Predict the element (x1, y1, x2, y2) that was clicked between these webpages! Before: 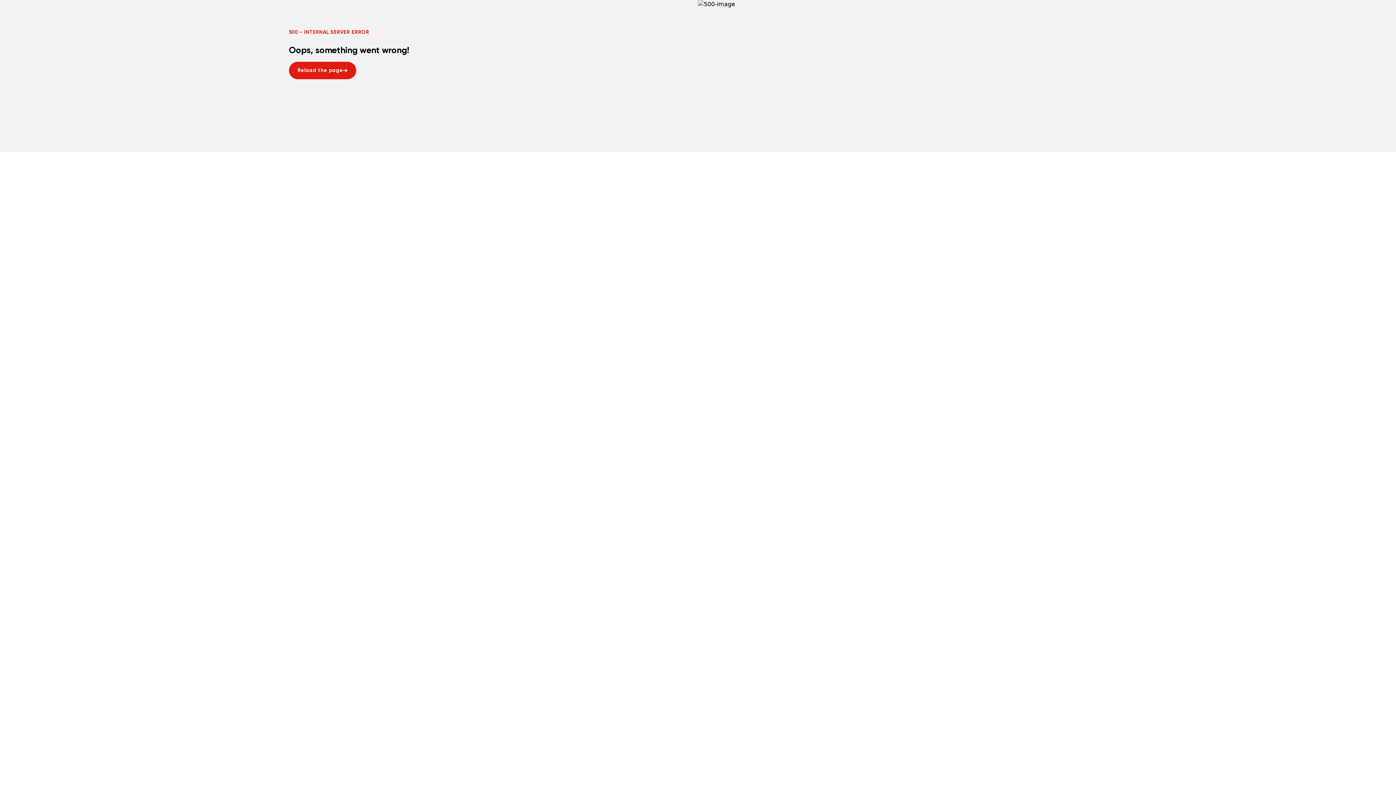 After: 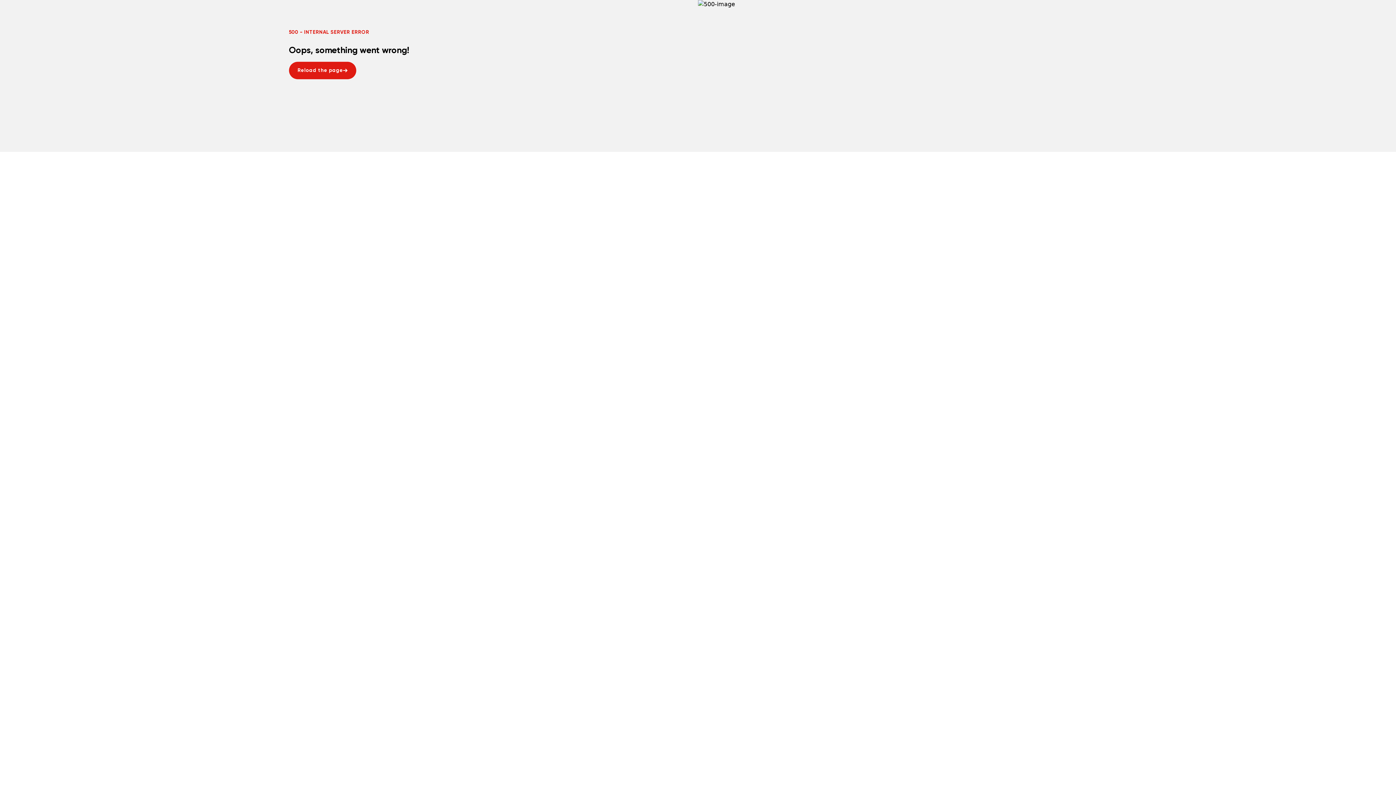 Action: bbox: (288, 61, 356, 79) label: Reload the page
Reload the page